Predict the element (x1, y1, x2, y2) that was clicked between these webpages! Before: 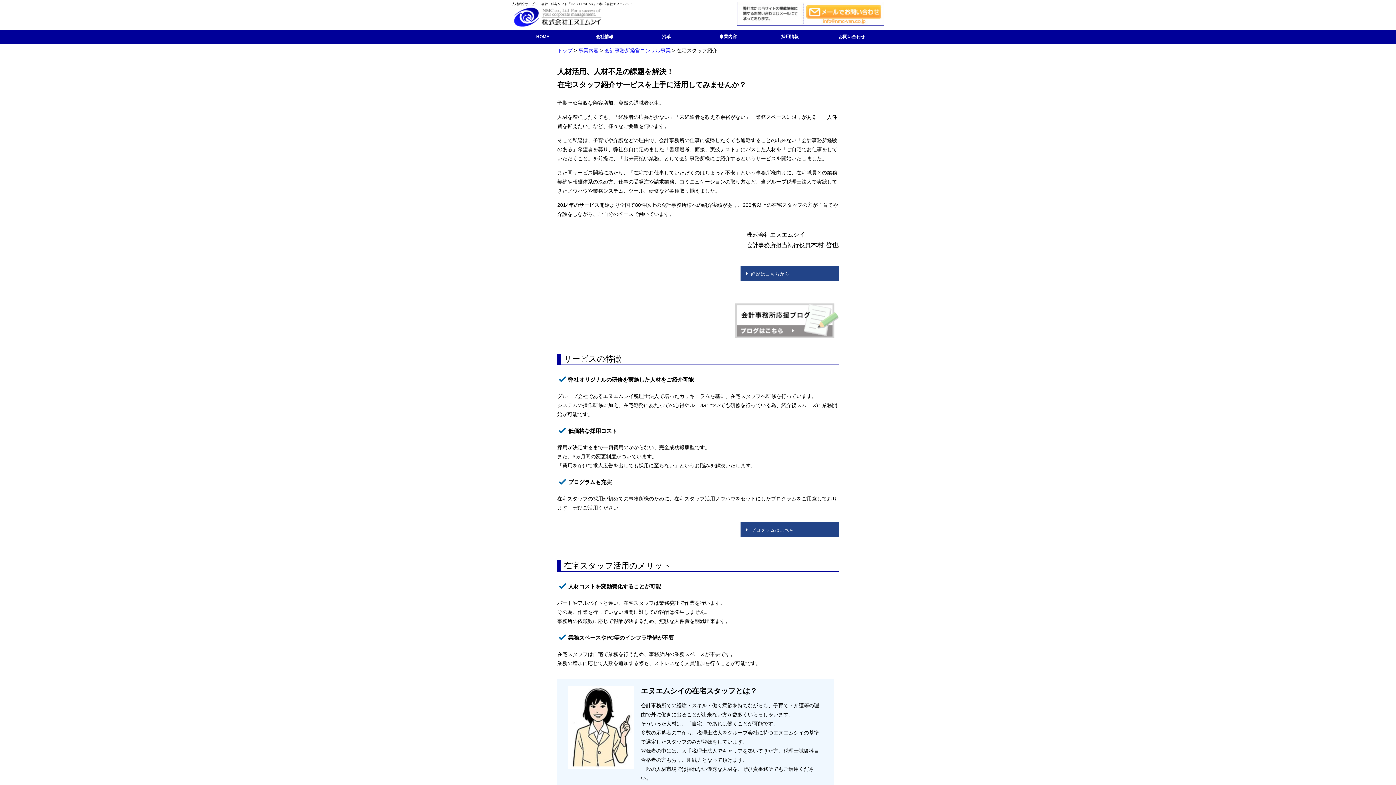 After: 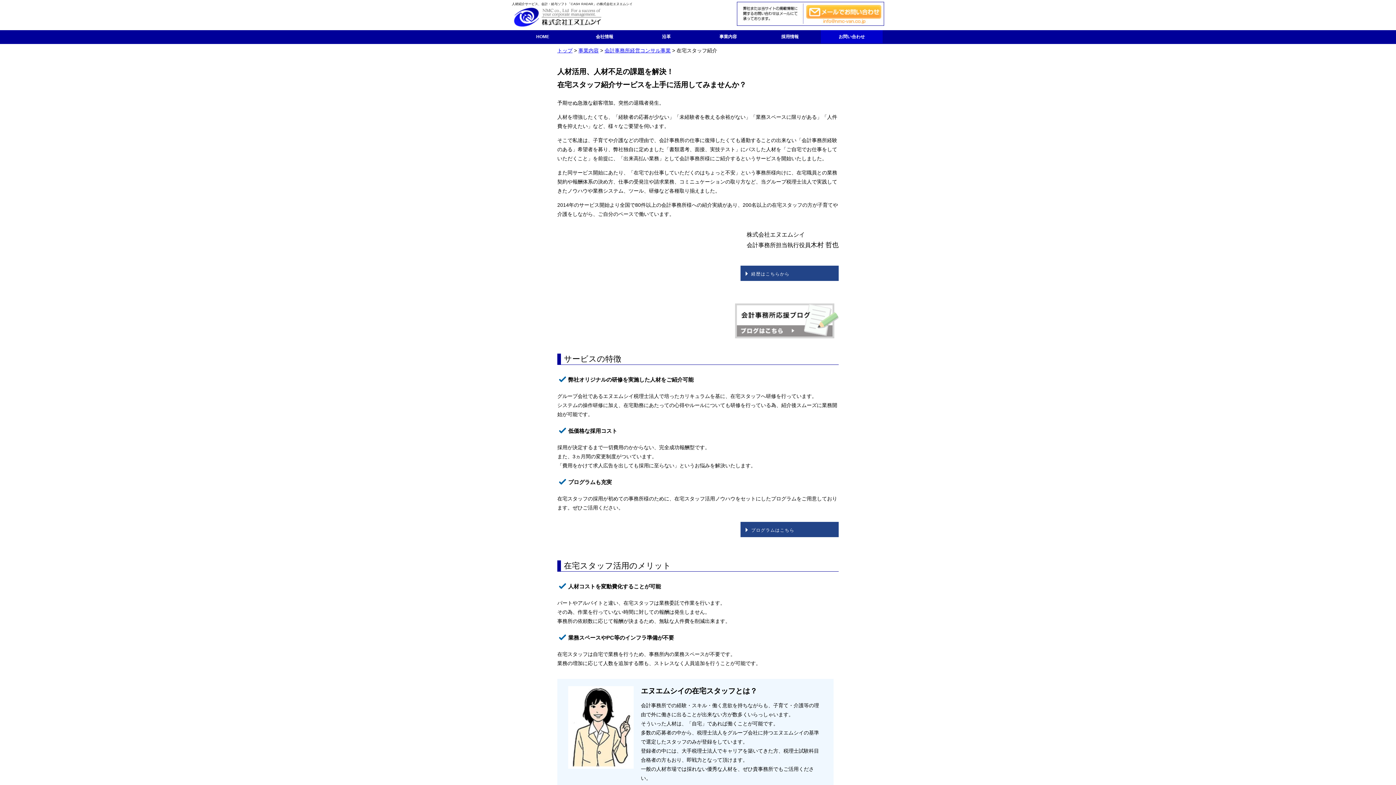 Action: label: お問い合わせ bbox: (821, 30, 882, 43)